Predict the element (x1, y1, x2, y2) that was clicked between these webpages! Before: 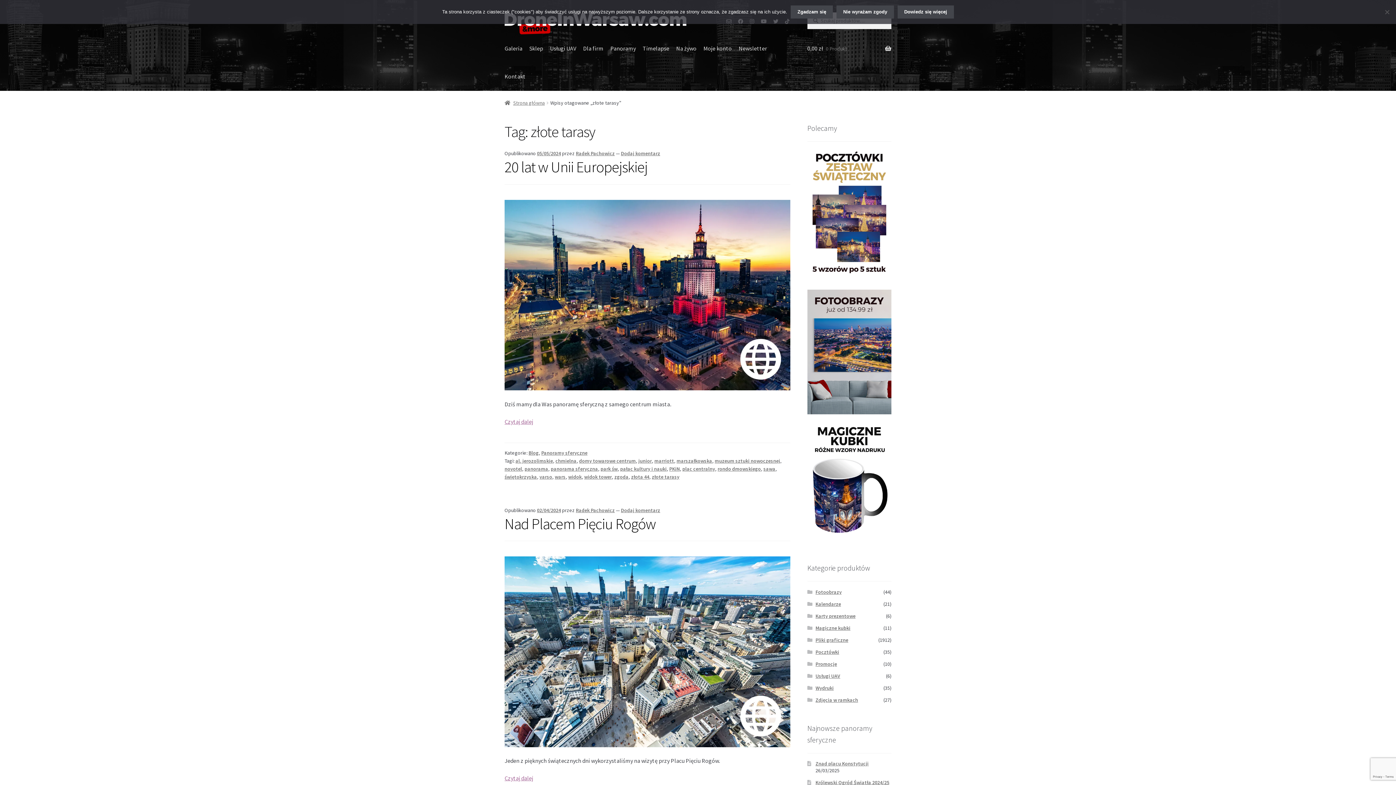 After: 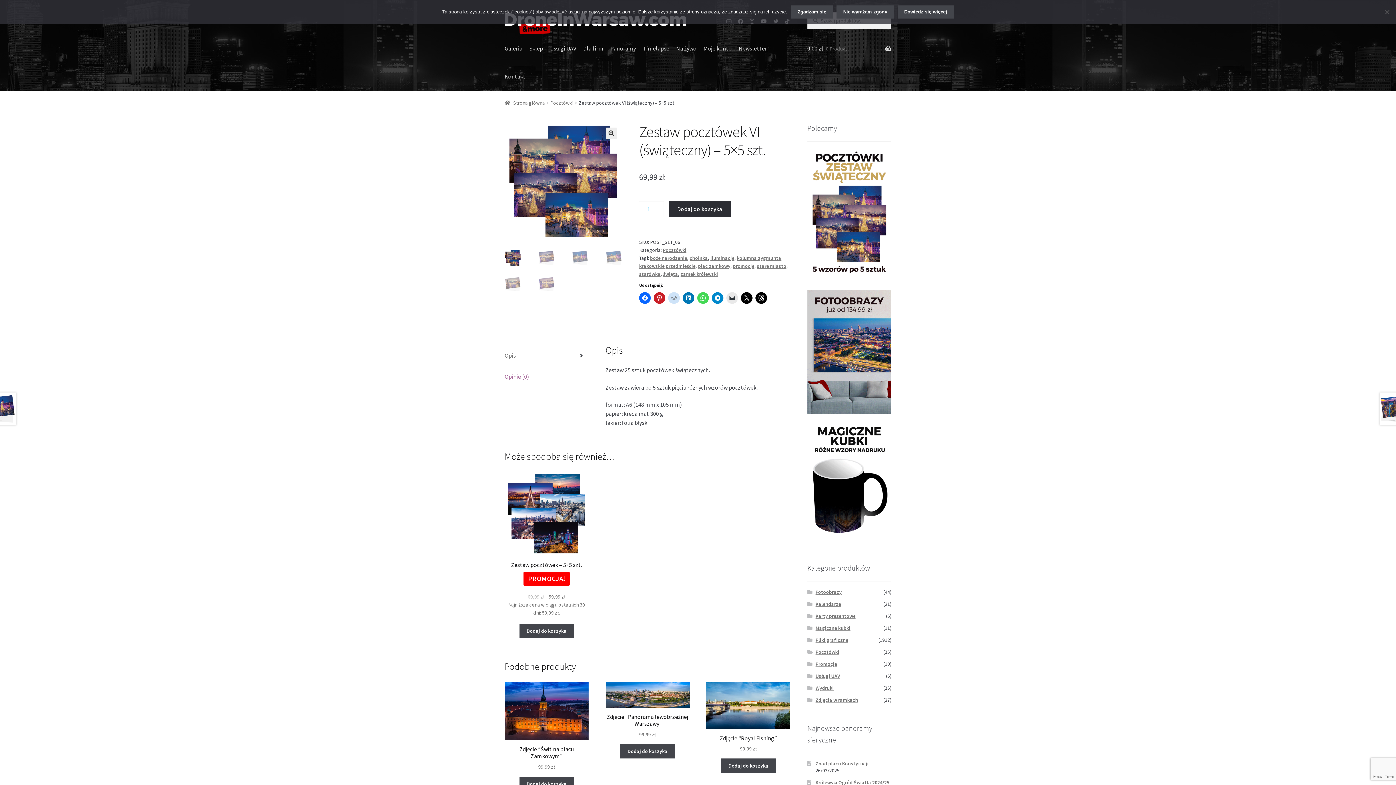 Action: bbox: (807, 148, 891, 281)